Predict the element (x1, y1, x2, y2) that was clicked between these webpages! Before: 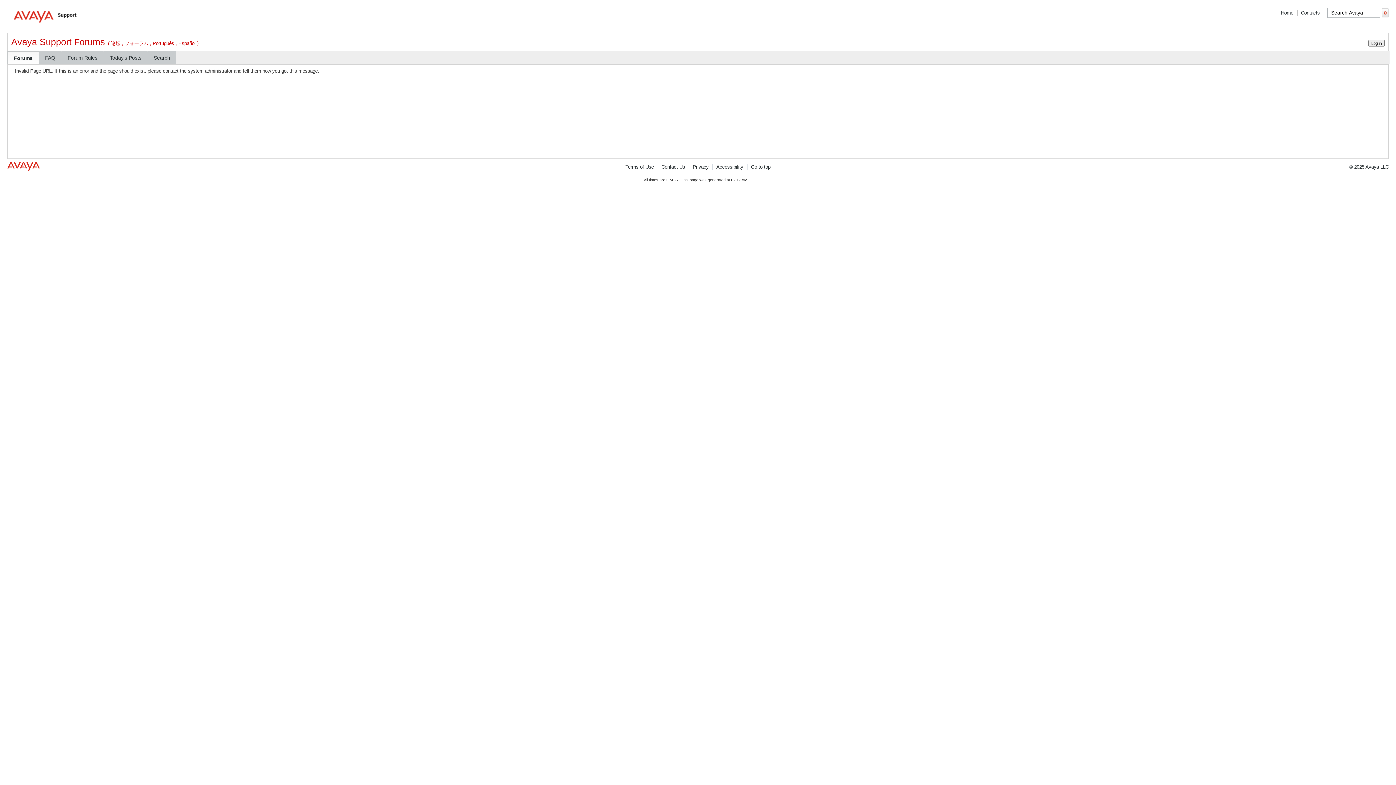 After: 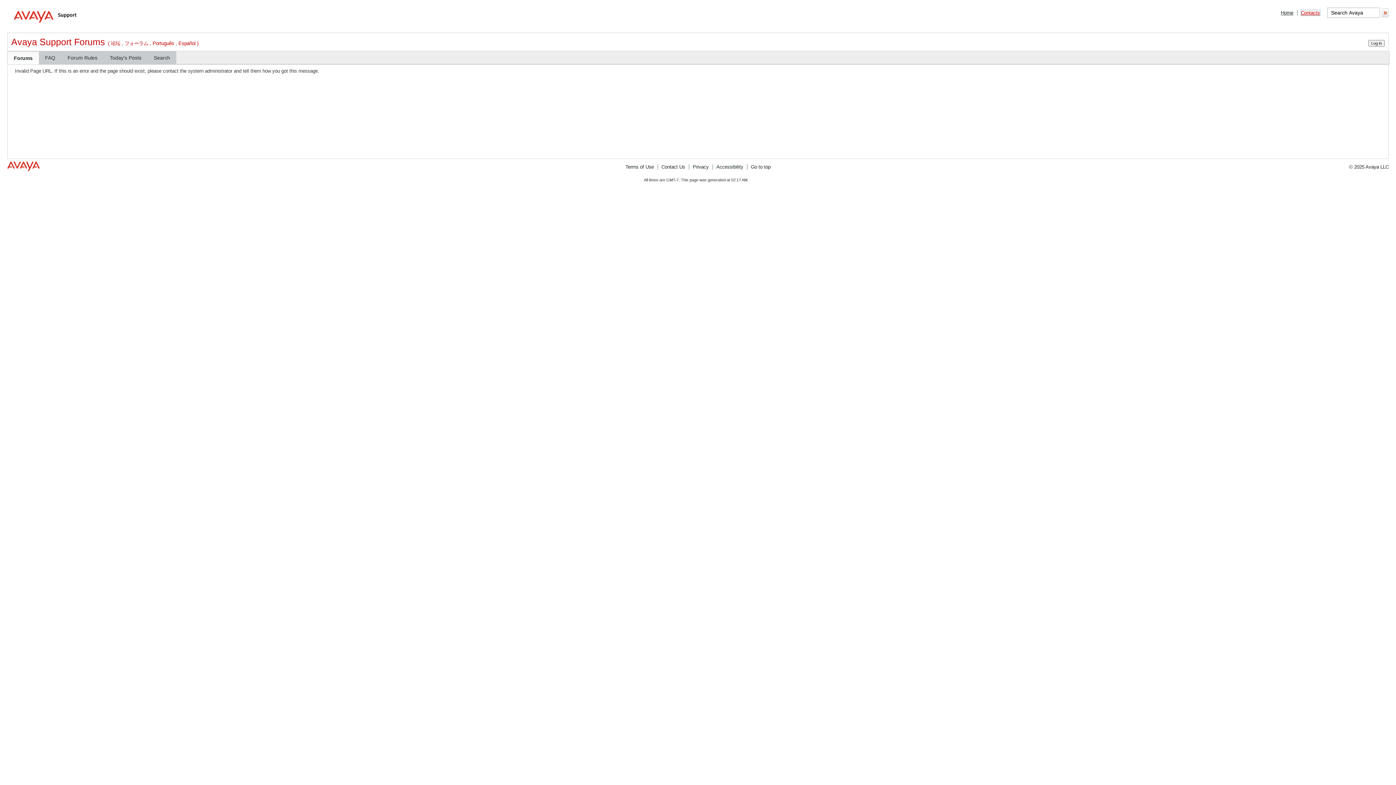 Action: bbox: (1301, 10, 1320, 15) label: Contacts